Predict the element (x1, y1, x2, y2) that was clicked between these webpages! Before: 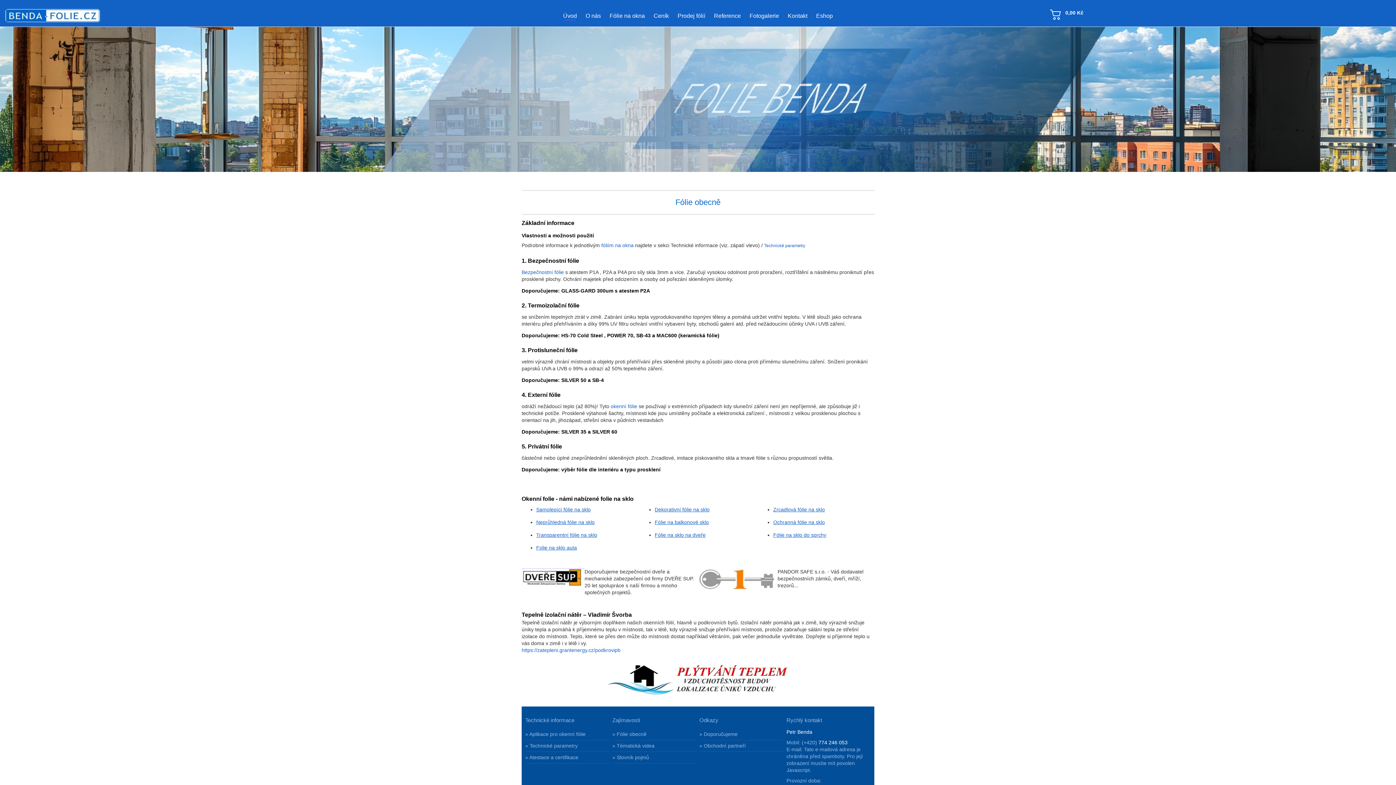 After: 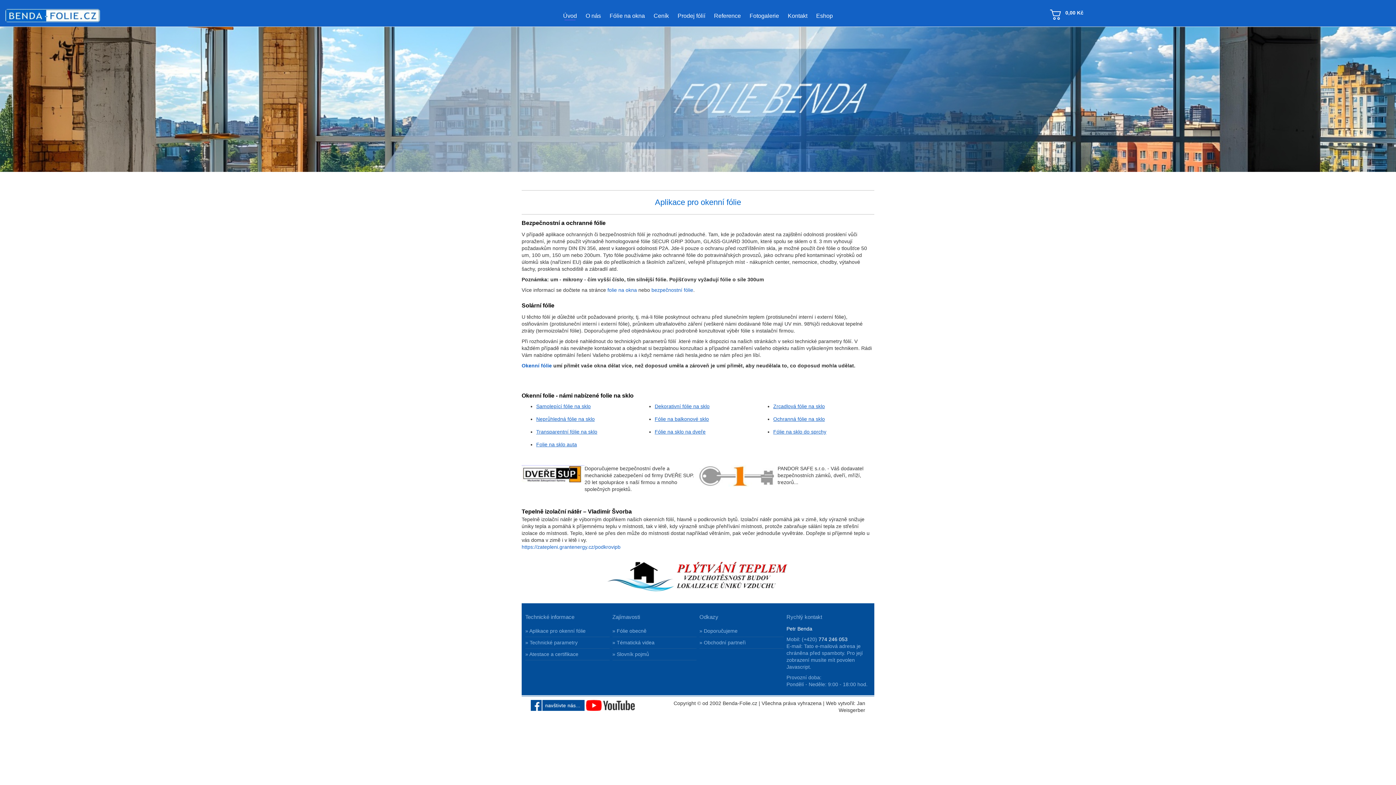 Action: bbox: (525, 729, 609, 740) label: » Aplikace pro okenní fólie